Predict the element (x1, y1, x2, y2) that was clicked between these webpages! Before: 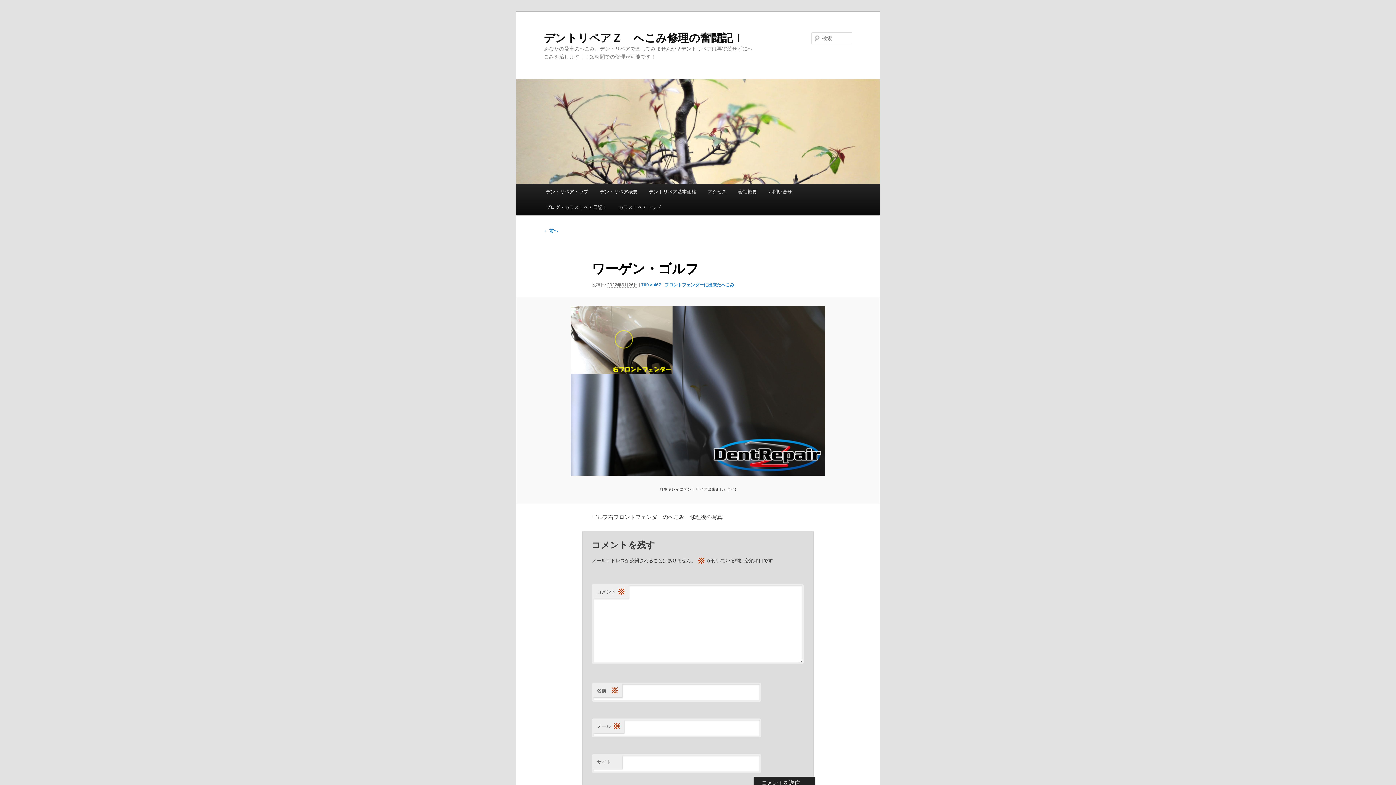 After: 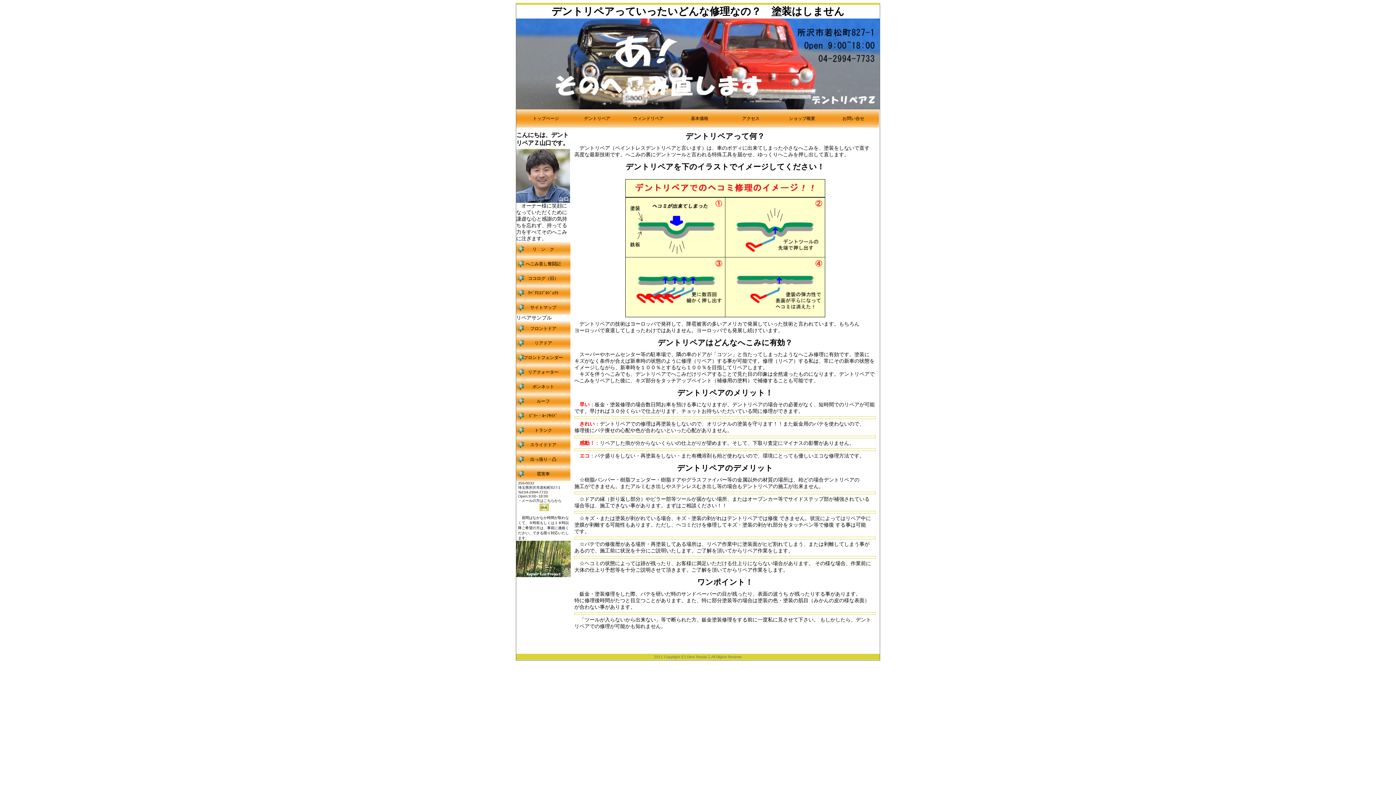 Action: label: デントリペア概要 bbox: (594, 184, 643, 199)